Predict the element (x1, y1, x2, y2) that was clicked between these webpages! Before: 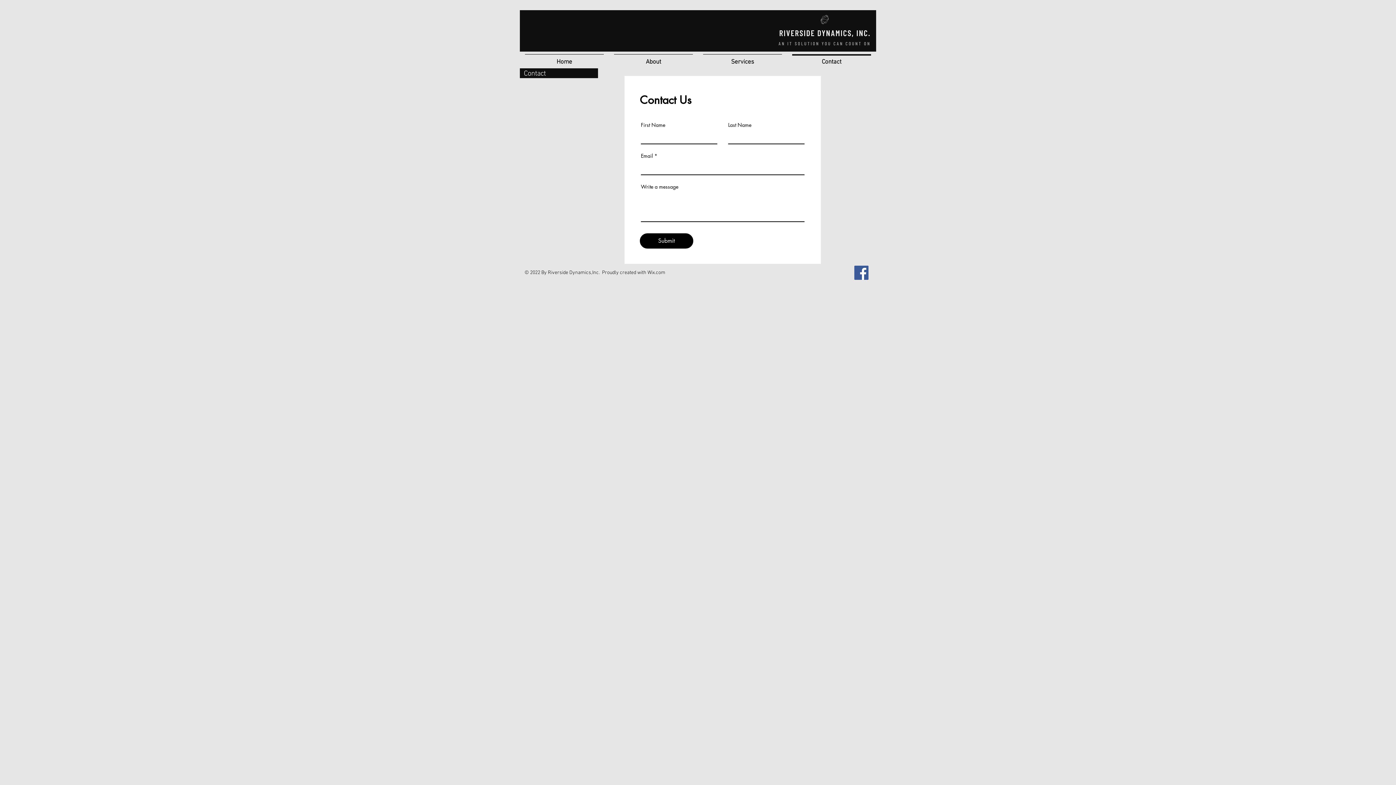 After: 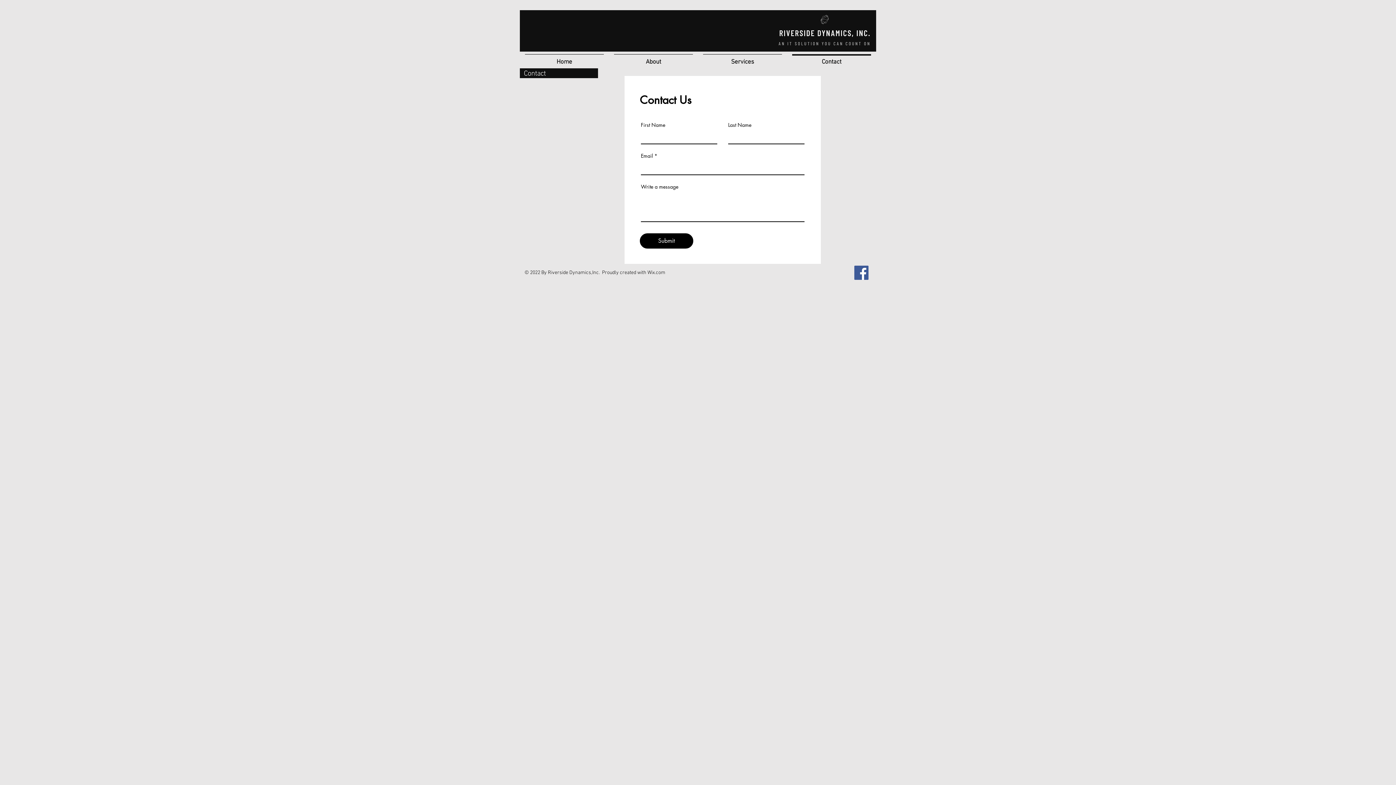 Action: bbox: (647, 269, 665, 276) label: Wix.com